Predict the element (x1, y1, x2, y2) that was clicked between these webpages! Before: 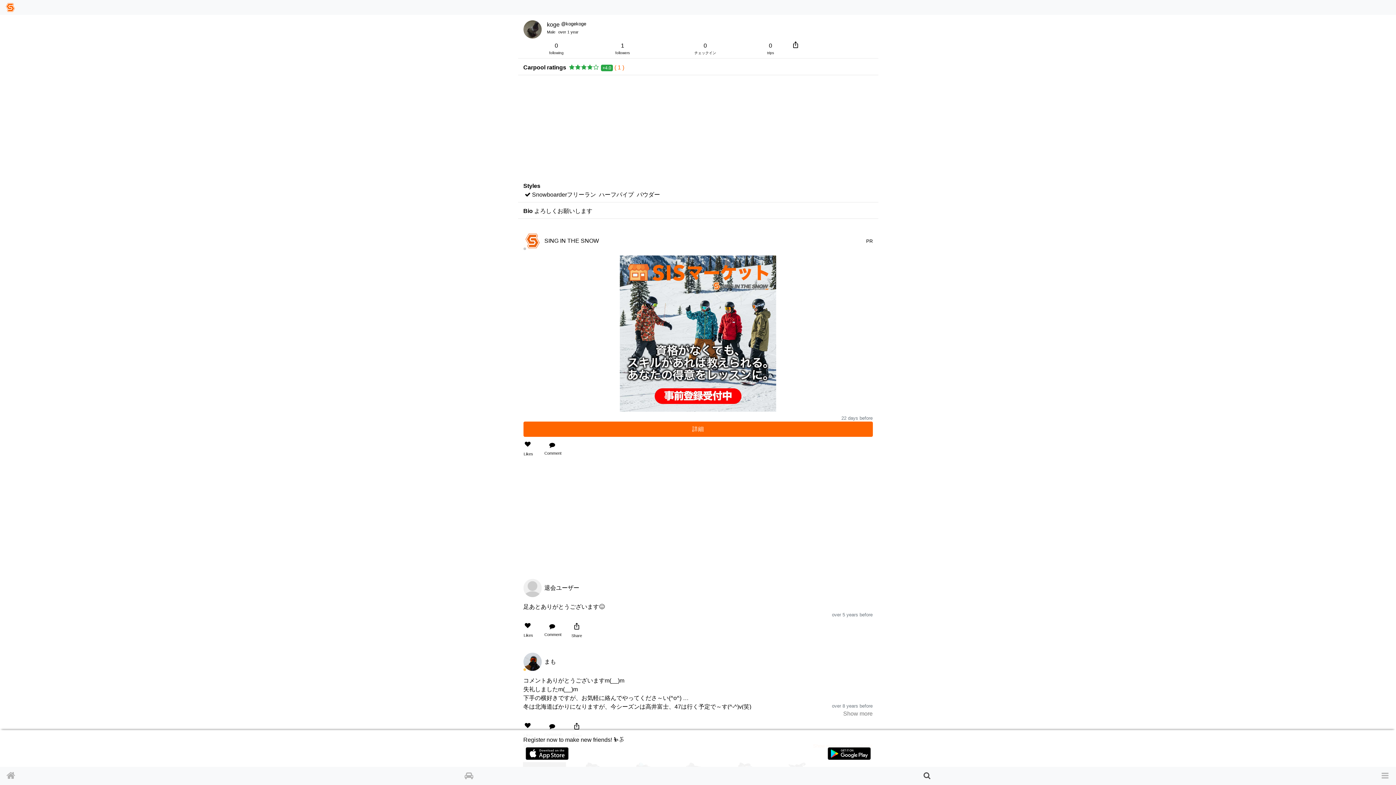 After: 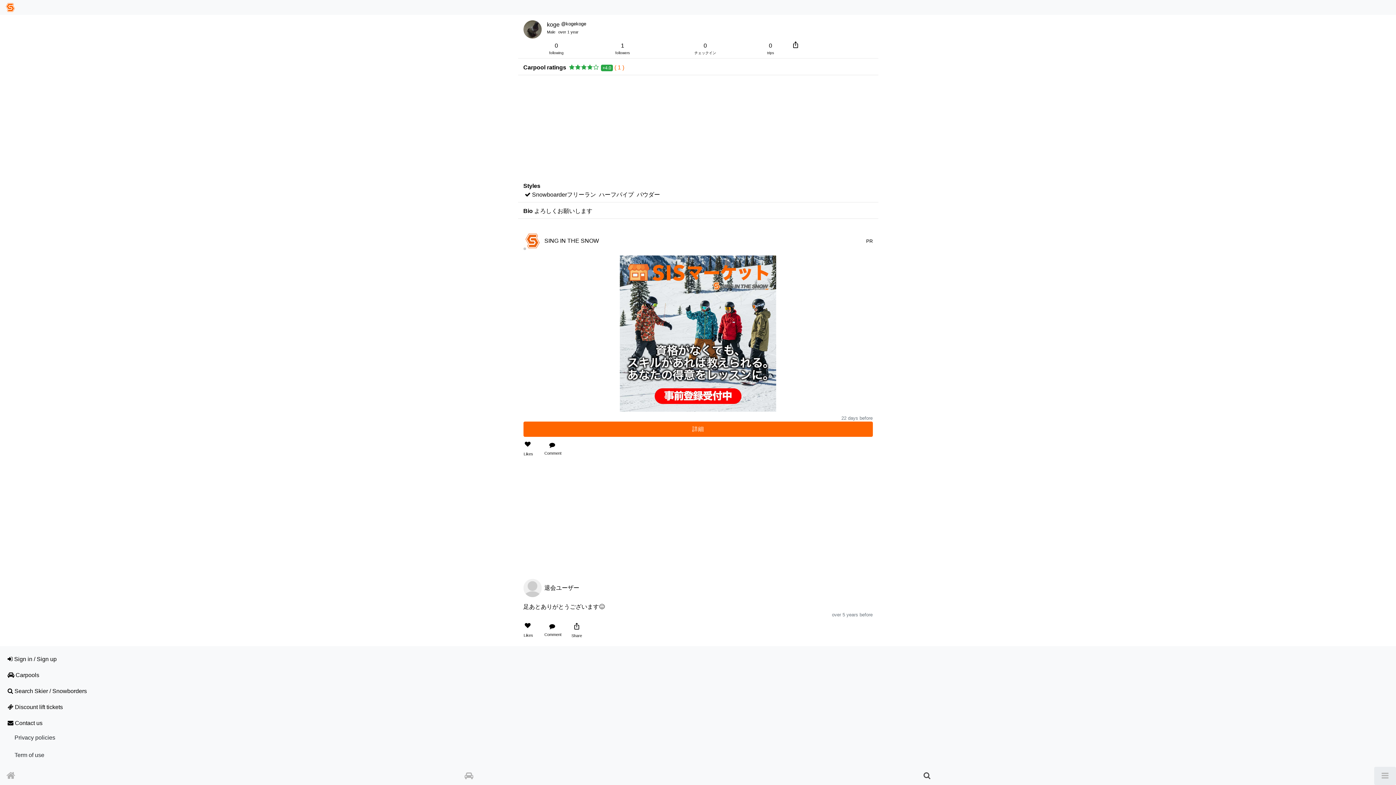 Action: label: Toggle navigation bbox: (1374, 767, 1396, 785)